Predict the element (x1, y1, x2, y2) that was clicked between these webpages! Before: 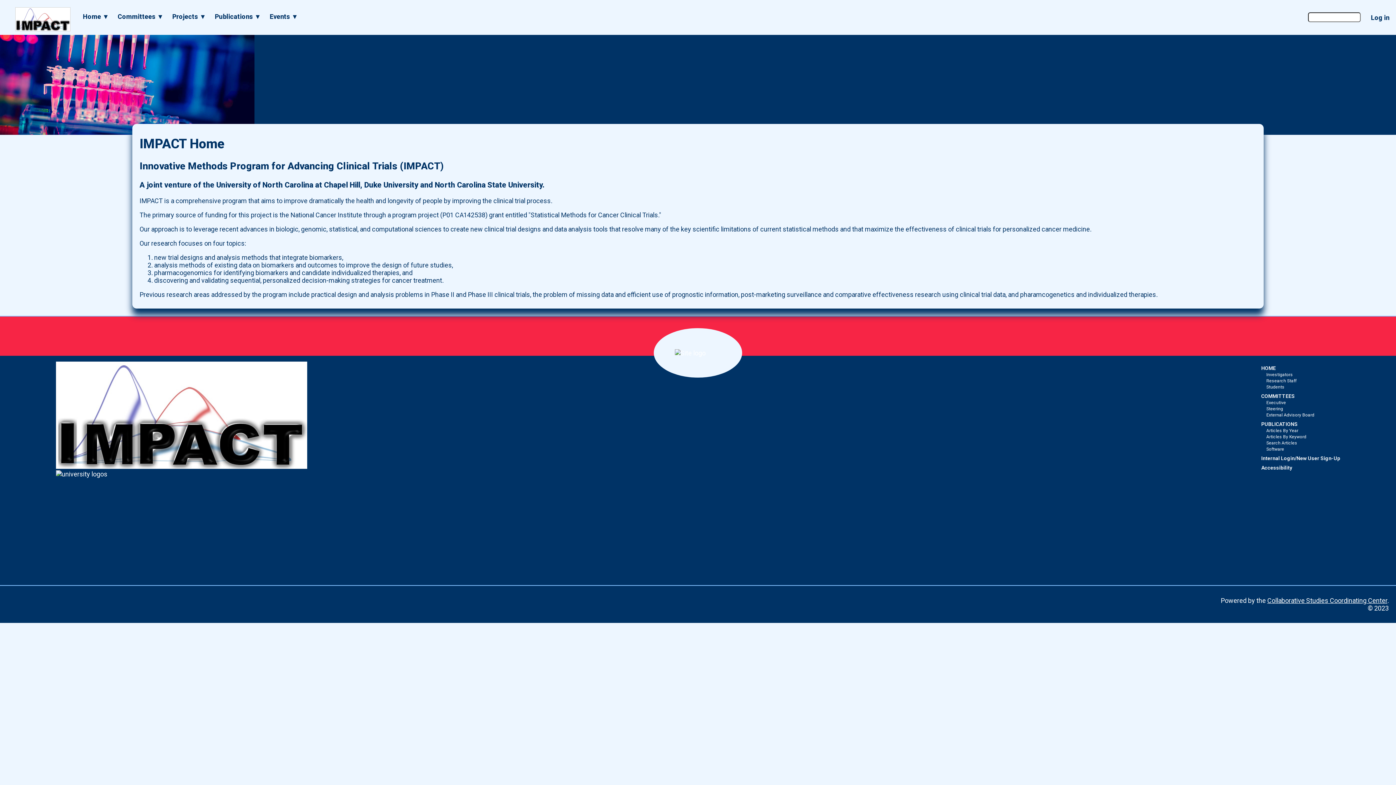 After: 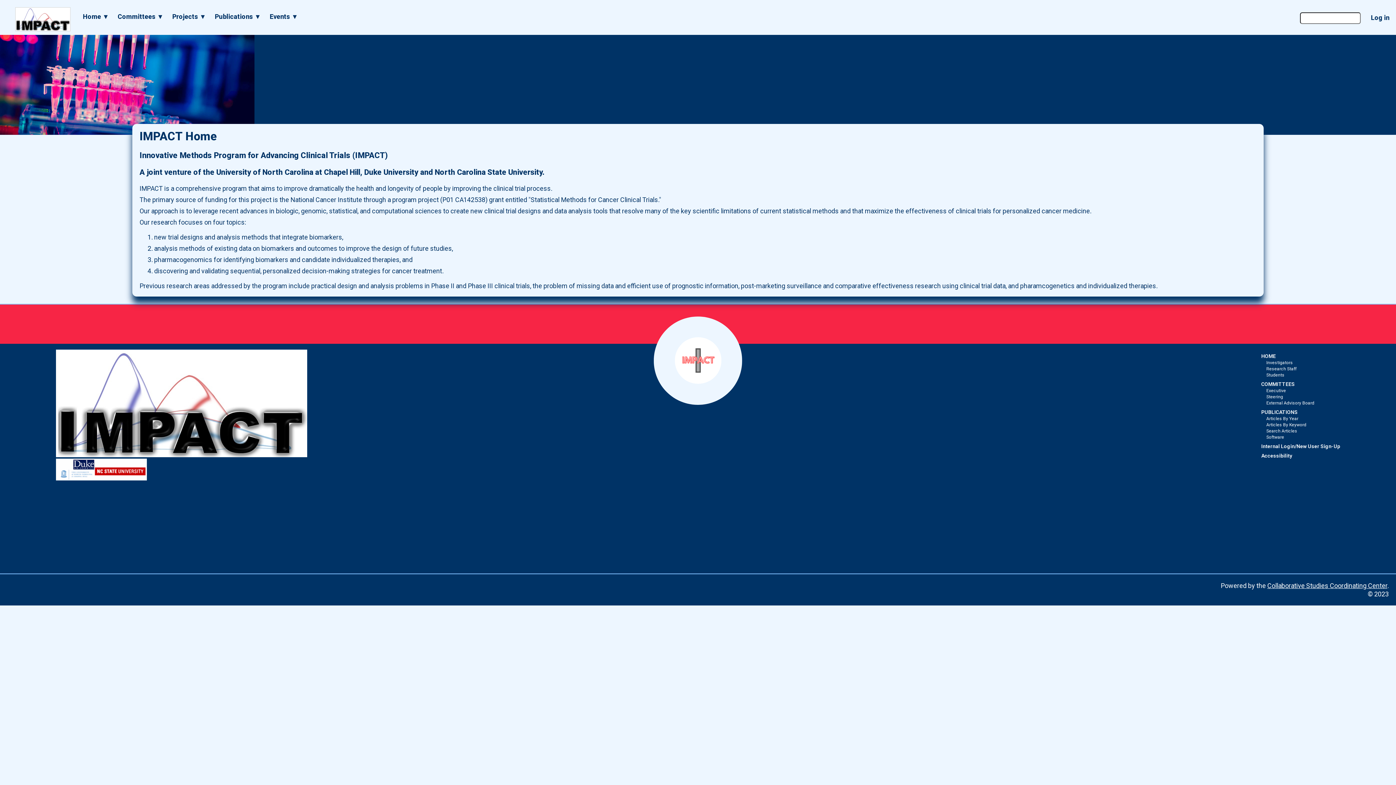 Action: bbox: (2, 2, 70, 32)